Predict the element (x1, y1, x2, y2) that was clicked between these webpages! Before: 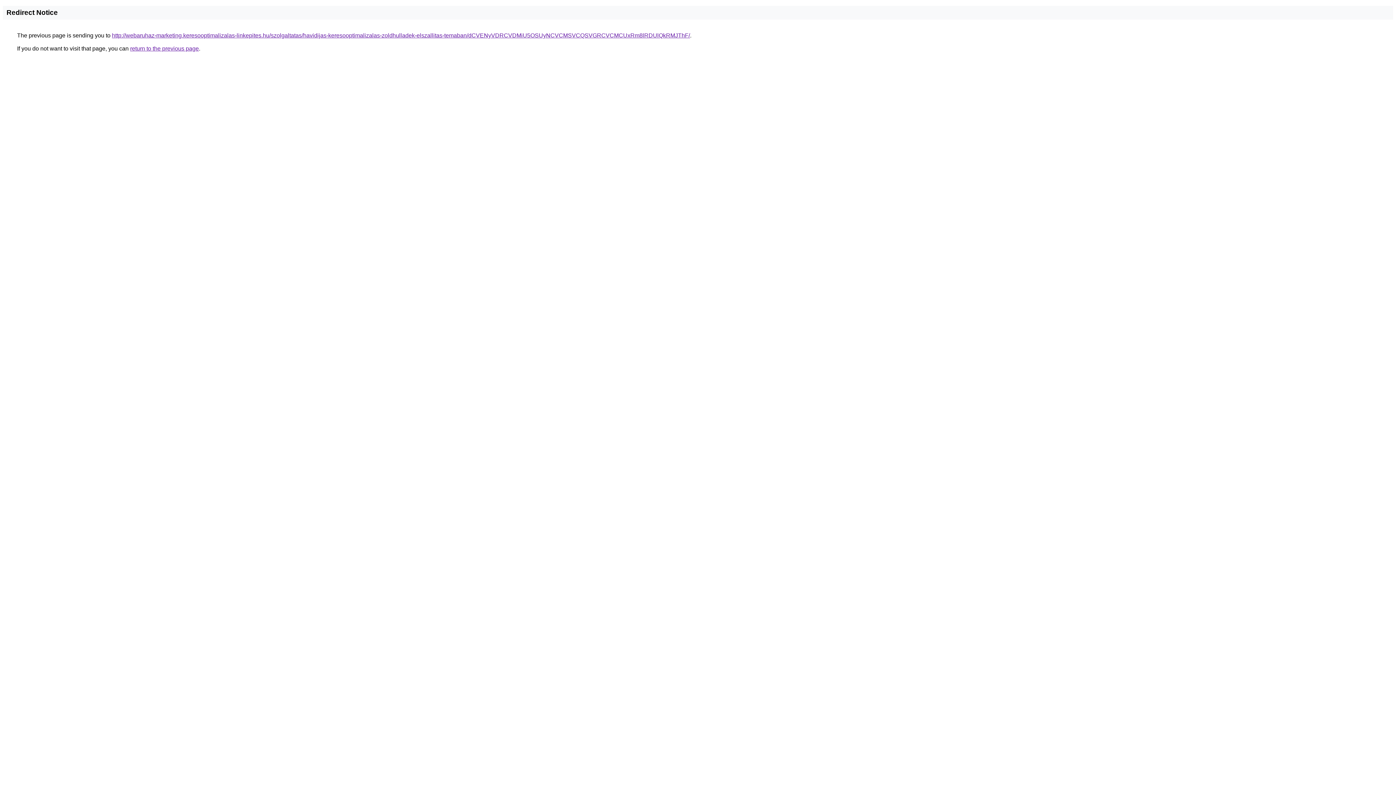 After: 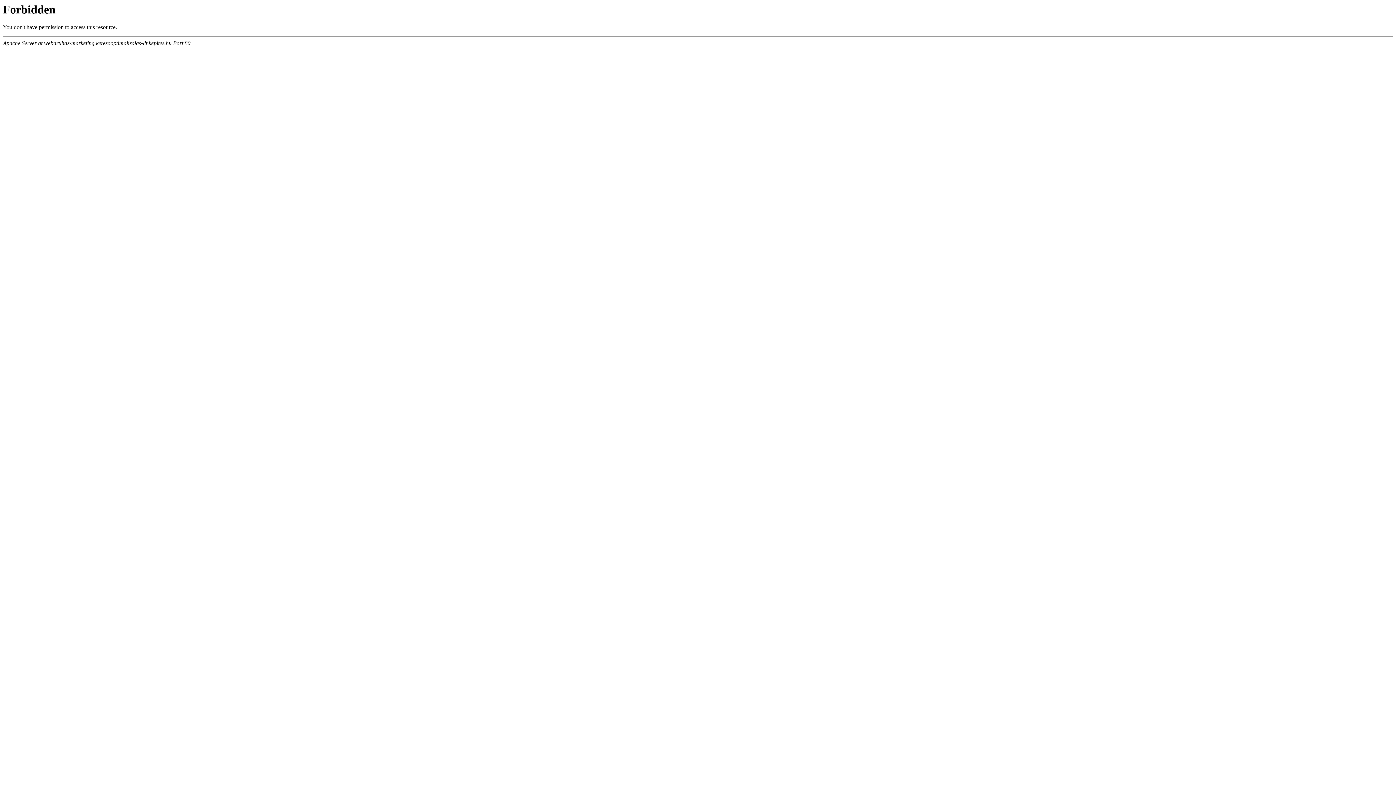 Action: bbox: (112, 32, 690, 38) label: http://webaruhaz-marketing.keresooptimalizalas-linkepites.hu/szolgaltatas/havidijas-keresooptimalizalas-zoldhulladek-elszallitas-temaban/dCVENyVDRCVDMiU5OSUyNCVCMSVCQSVGRCVCMCUxRm8lRDUlQkRMJThF/